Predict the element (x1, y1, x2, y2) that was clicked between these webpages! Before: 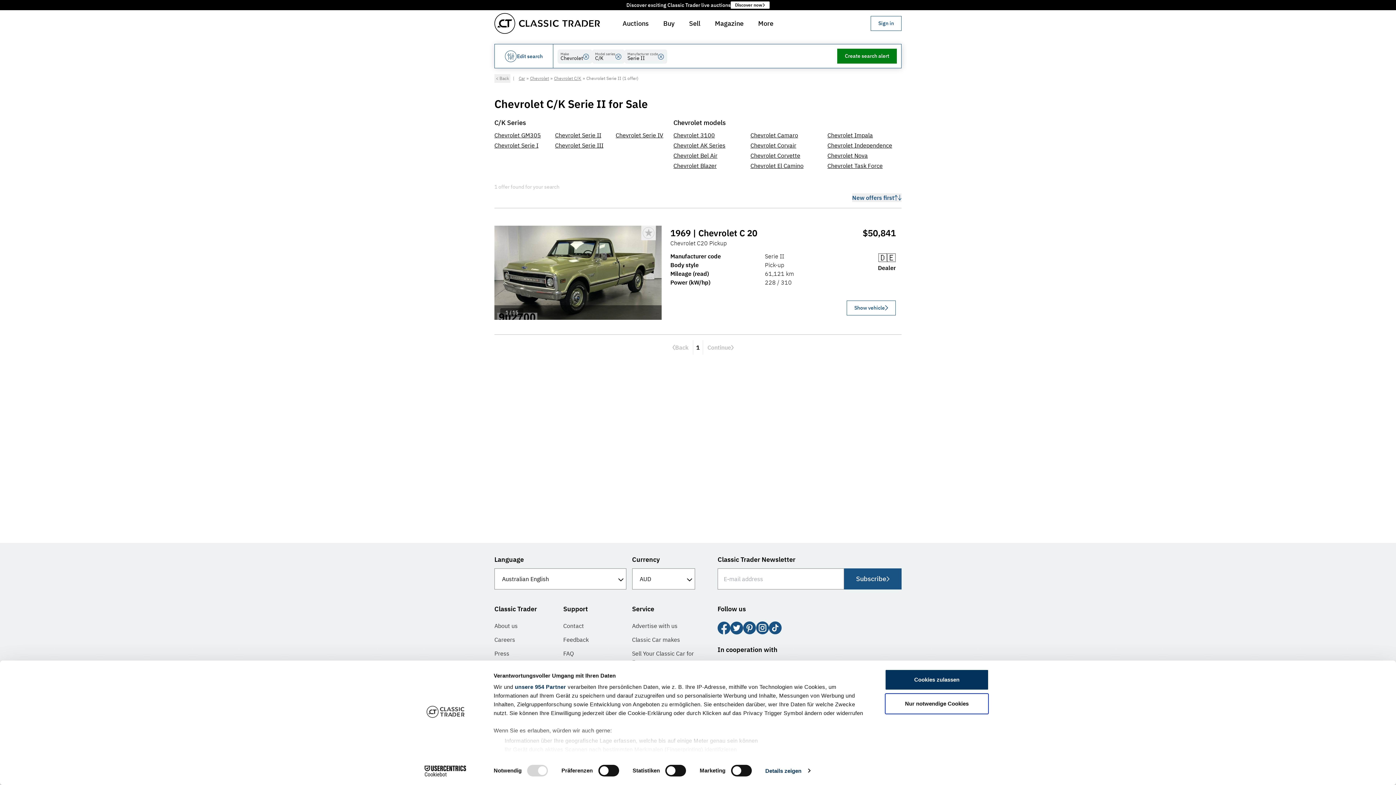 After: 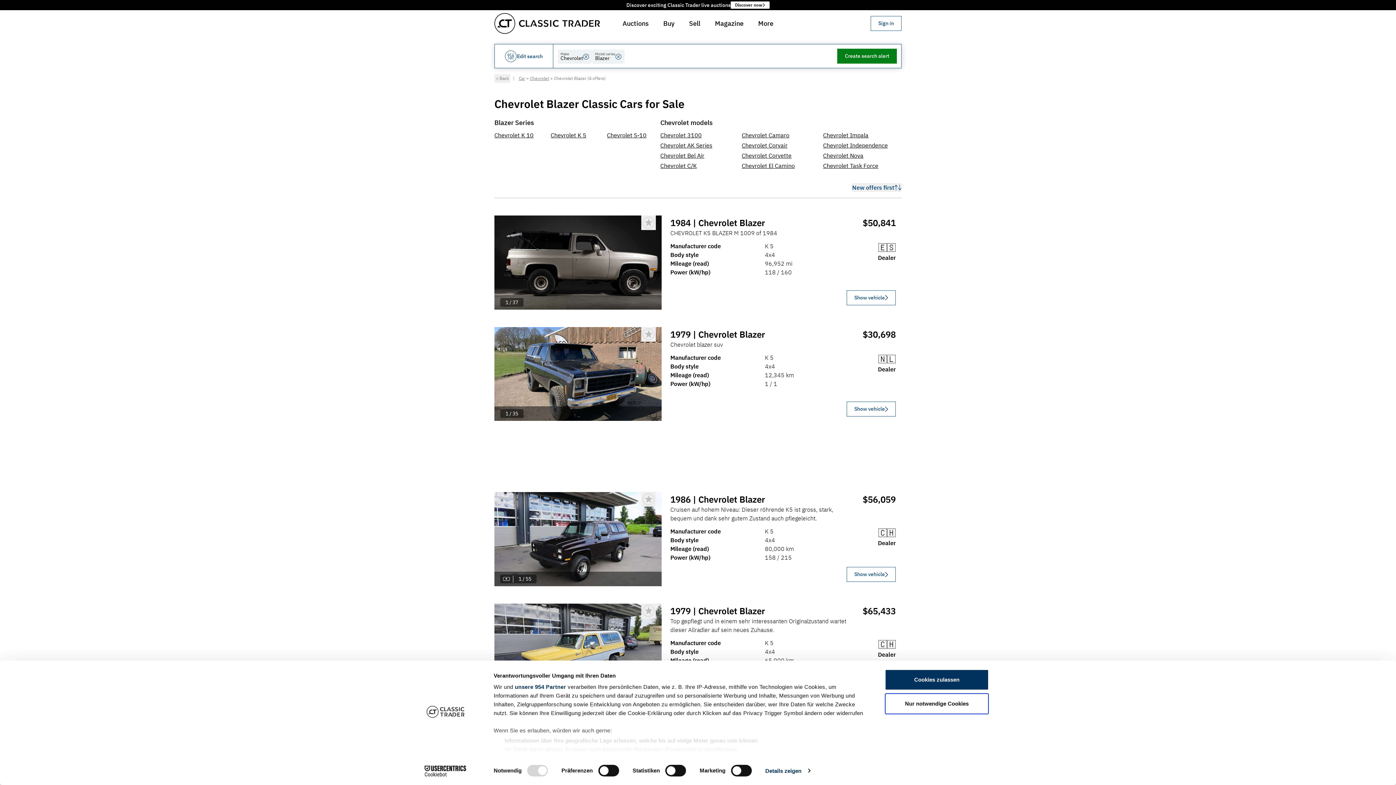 Action: label: Chevrolet Blazer bbox: (673, 162, 716, 169)